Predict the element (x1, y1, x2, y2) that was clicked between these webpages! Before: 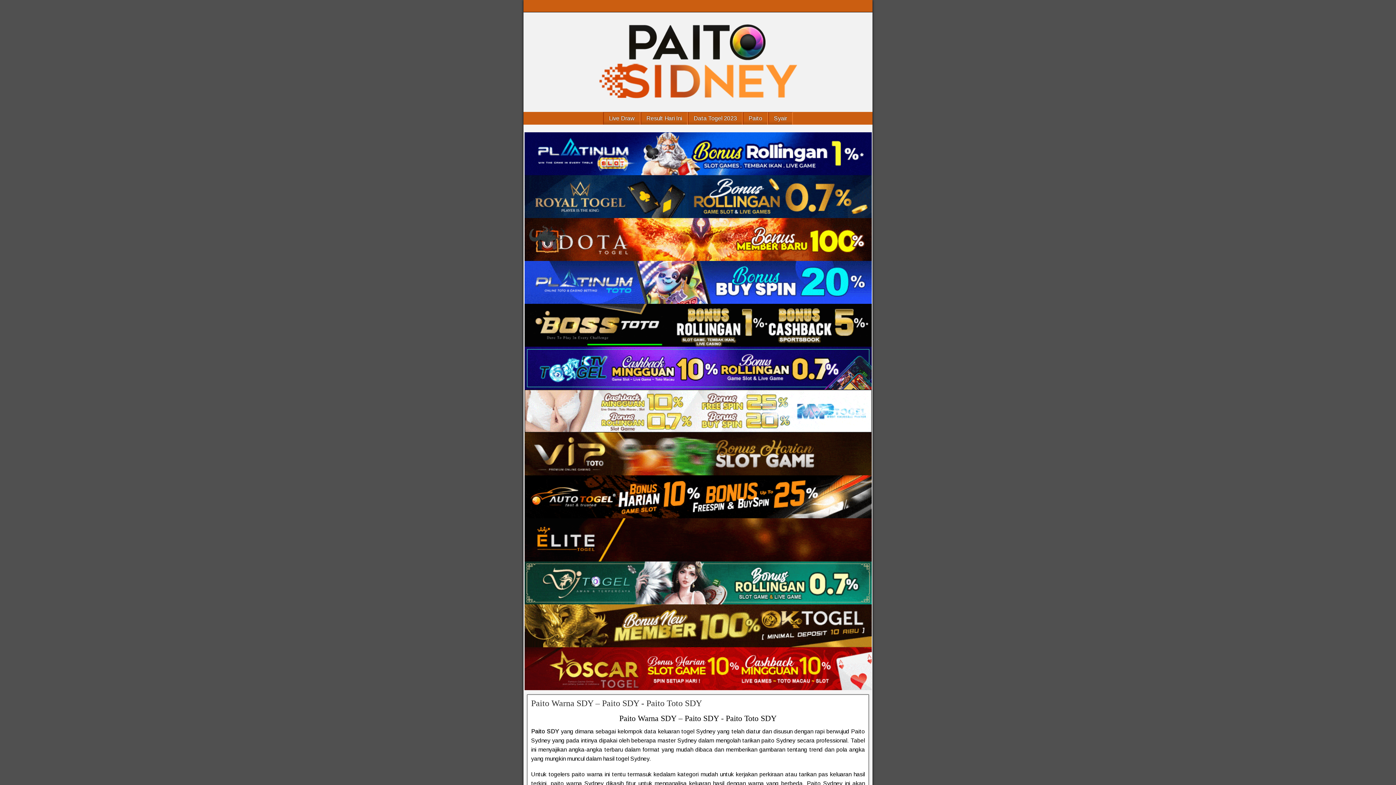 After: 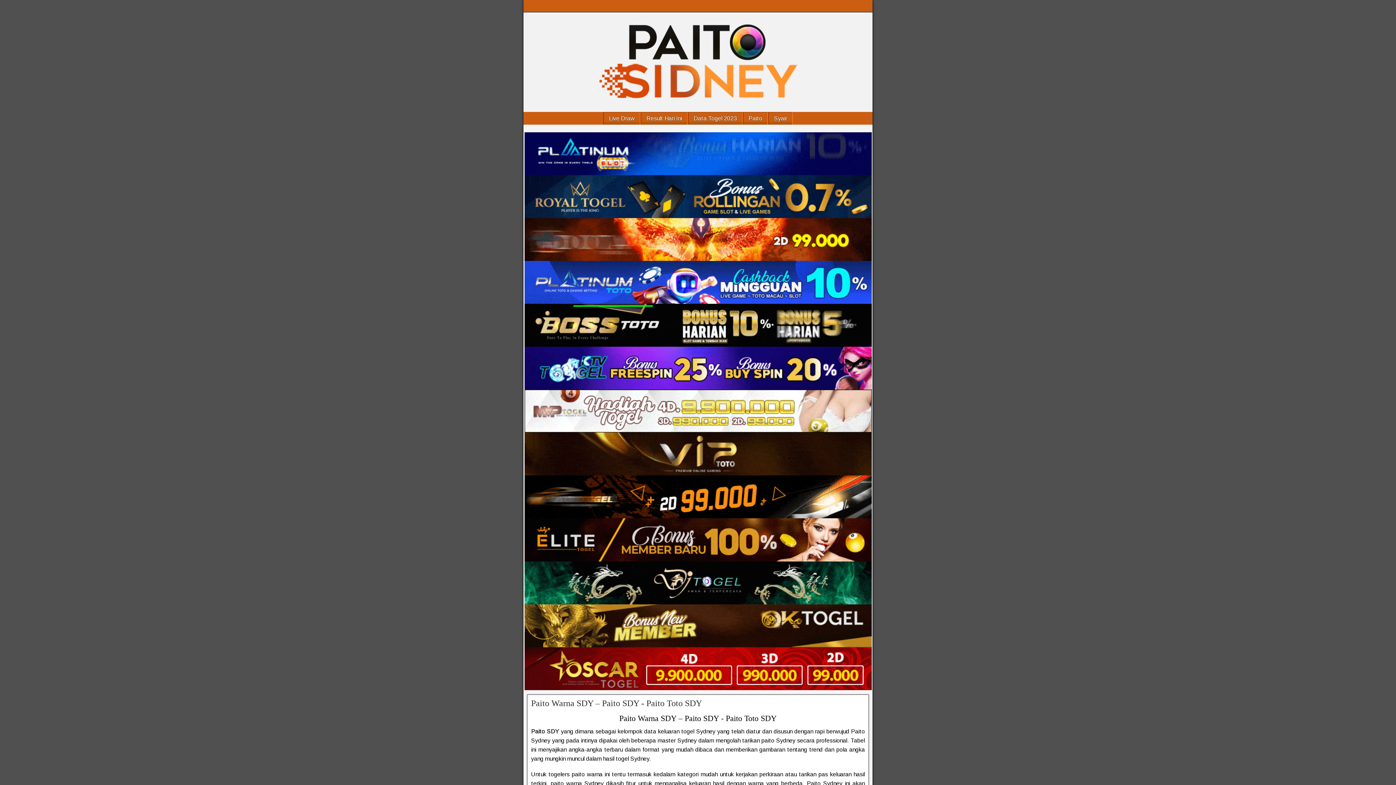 Action: bbox: (524, 304, 871, 346) label: Paito Warna Sydney